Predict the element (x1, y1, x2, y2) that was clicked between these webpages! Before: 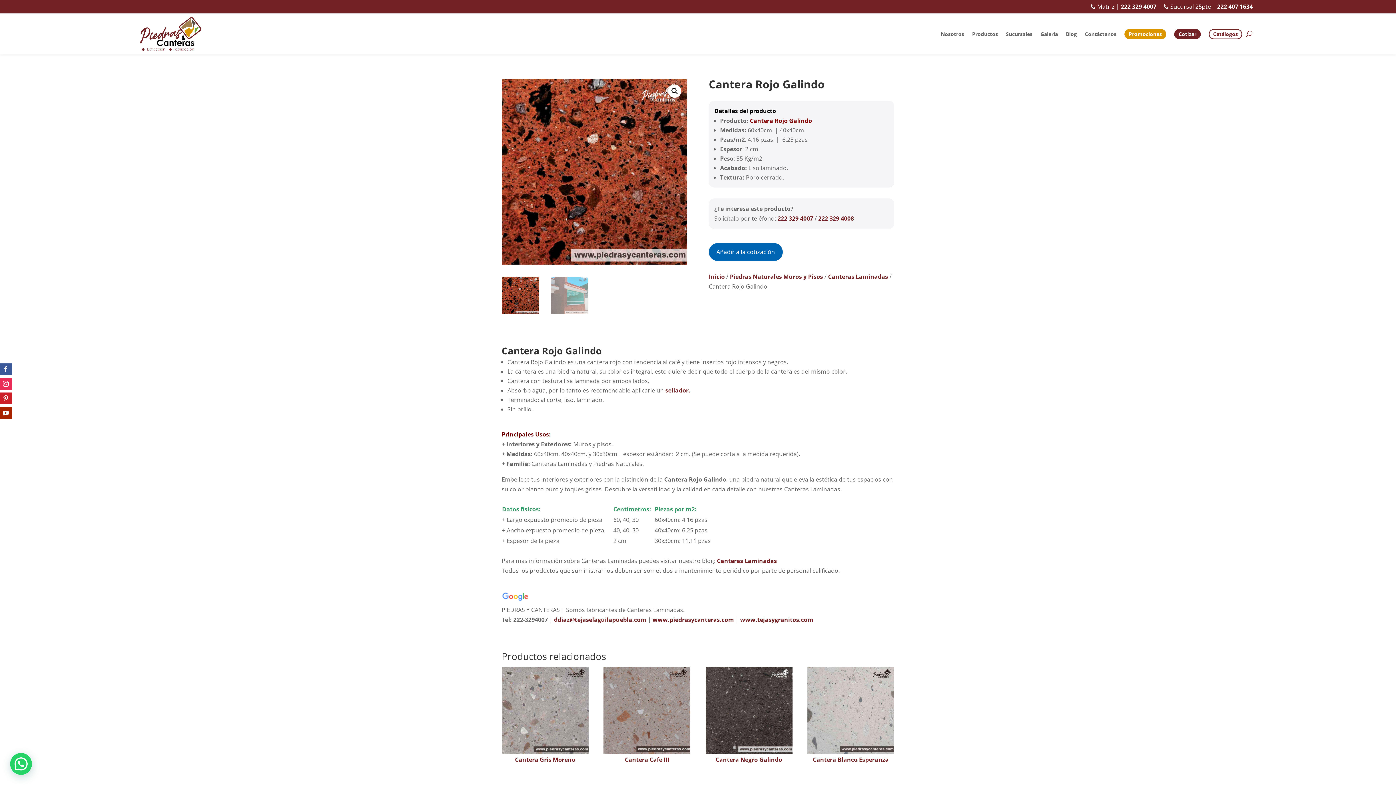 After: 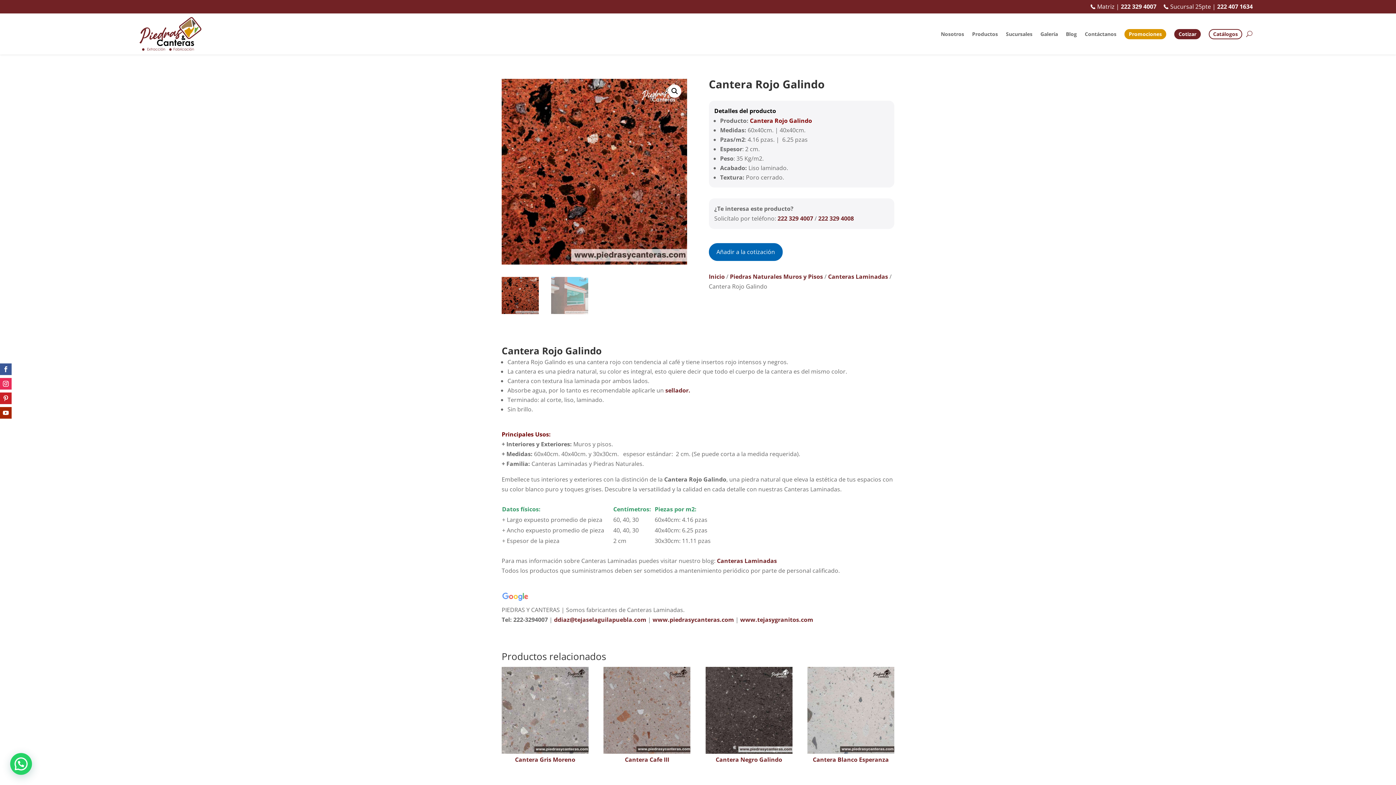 Action: bbox: (818, 214, 854, 222) label: 222 329 4008